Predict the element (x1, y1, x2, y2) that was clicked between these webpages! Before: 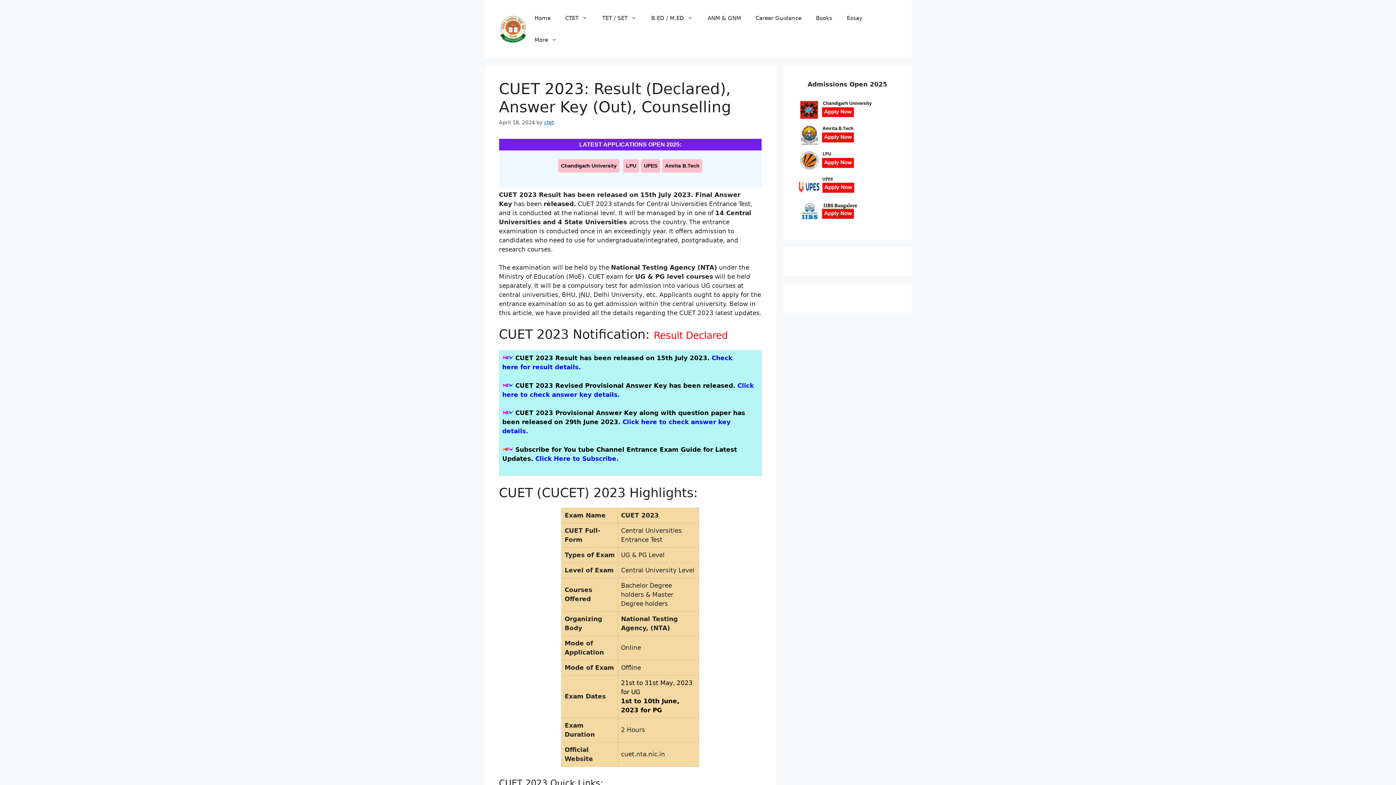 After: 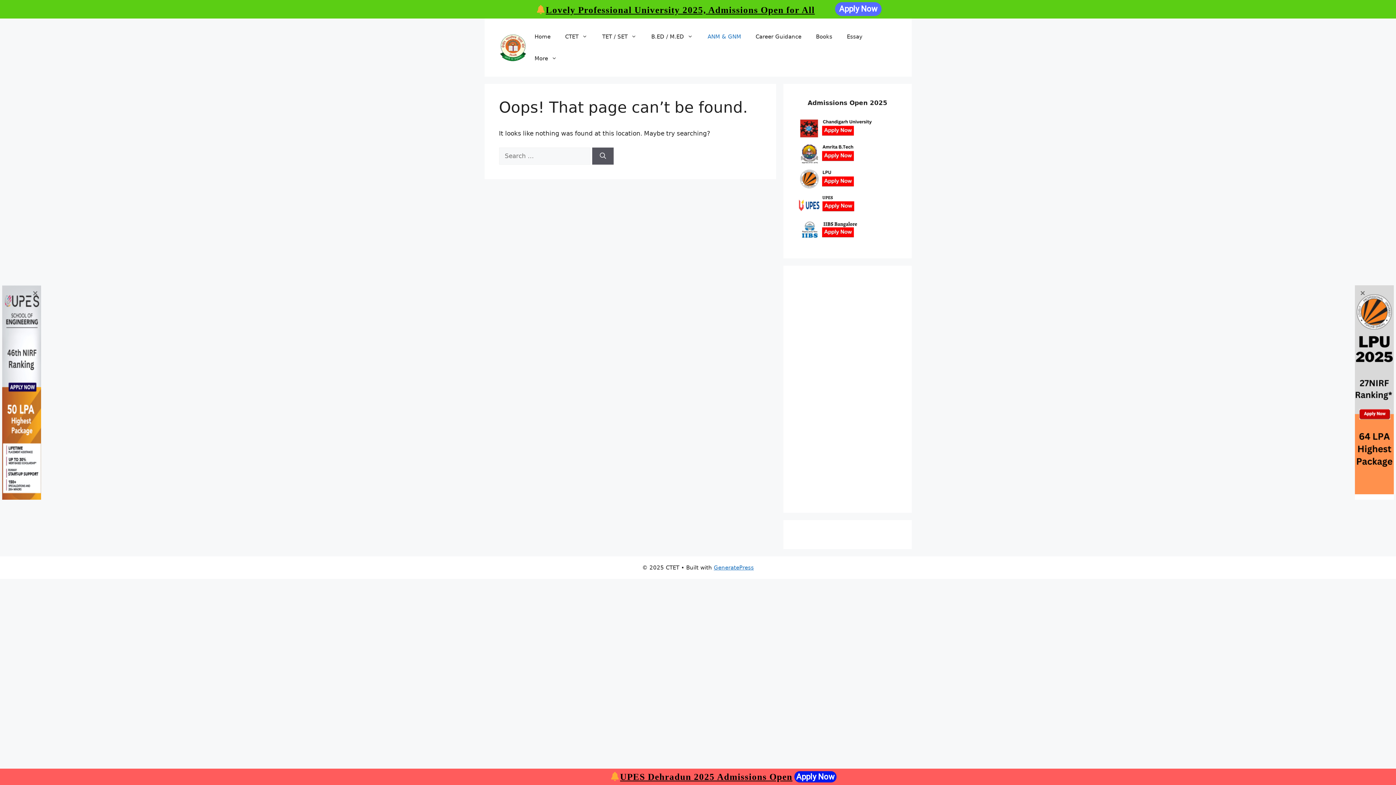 Action: label: ANM & GNM bbox: (700, 7, 748, 29)